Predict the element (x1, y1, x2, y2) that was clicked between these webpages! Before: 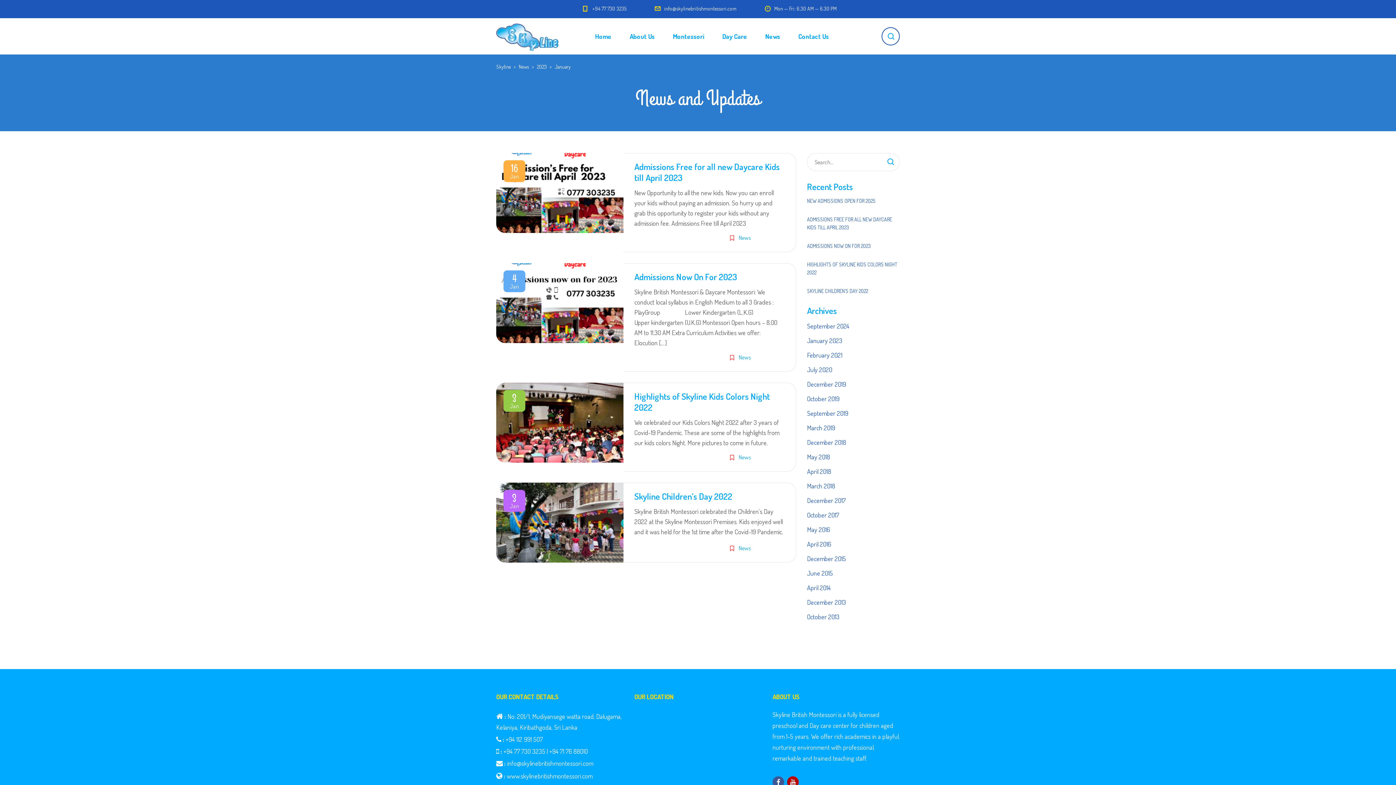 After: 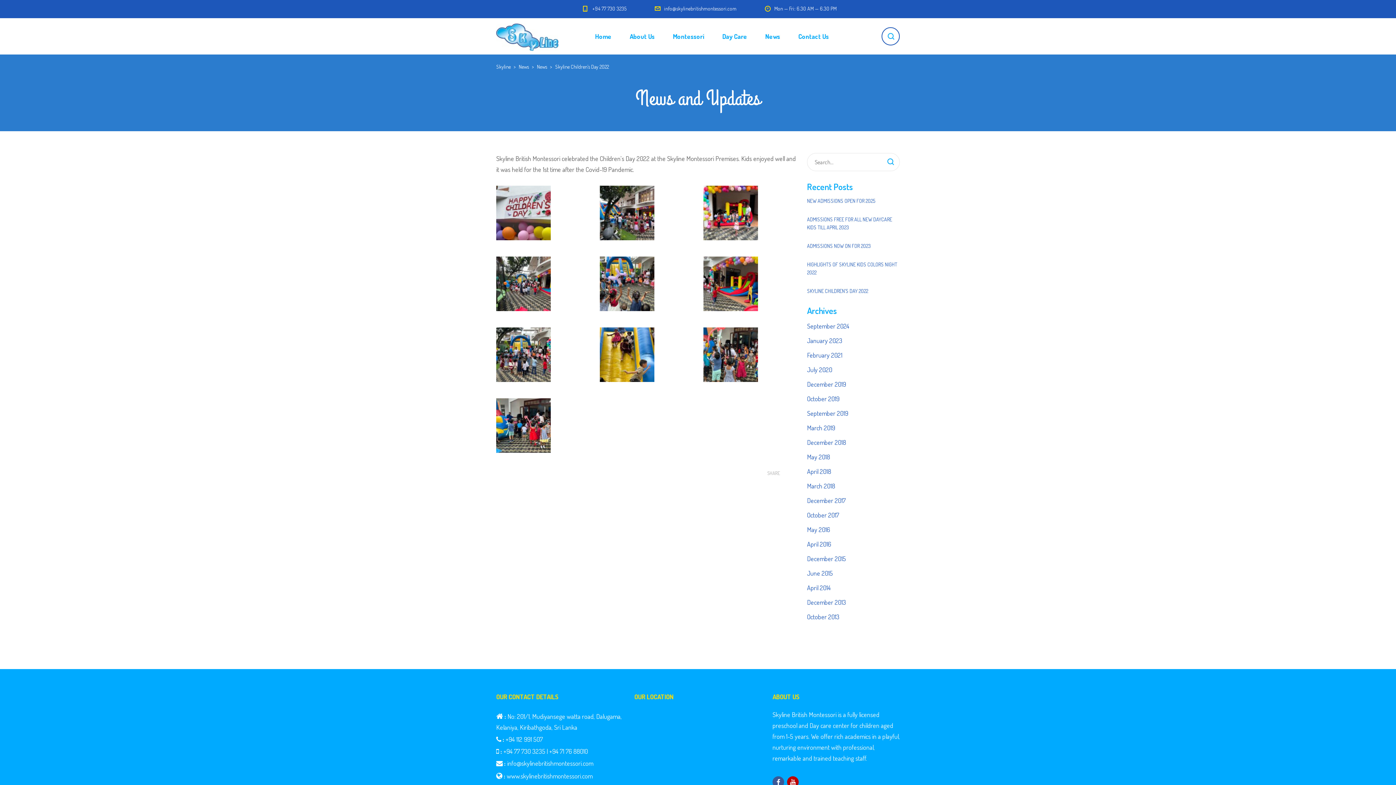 Action: bbox: (496, 482, 623, 562)